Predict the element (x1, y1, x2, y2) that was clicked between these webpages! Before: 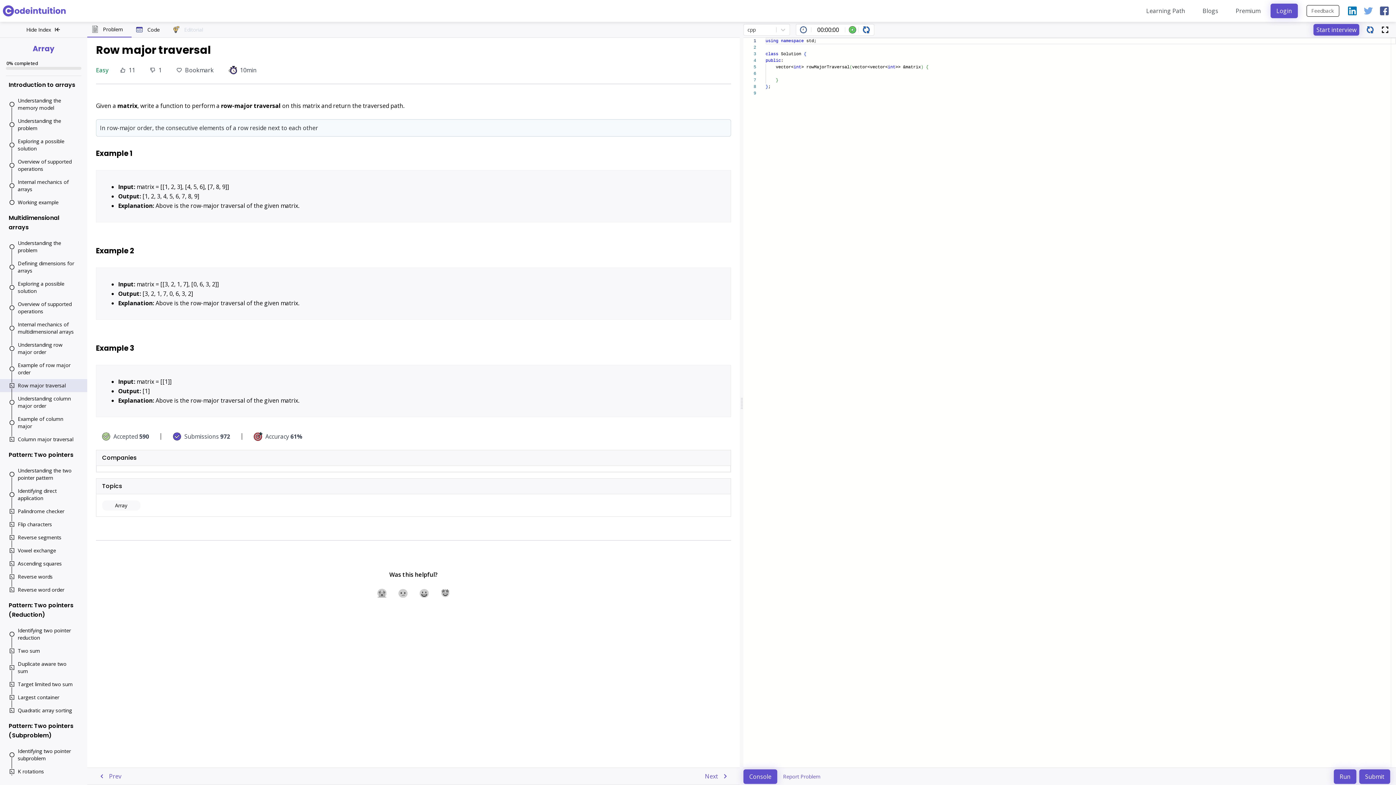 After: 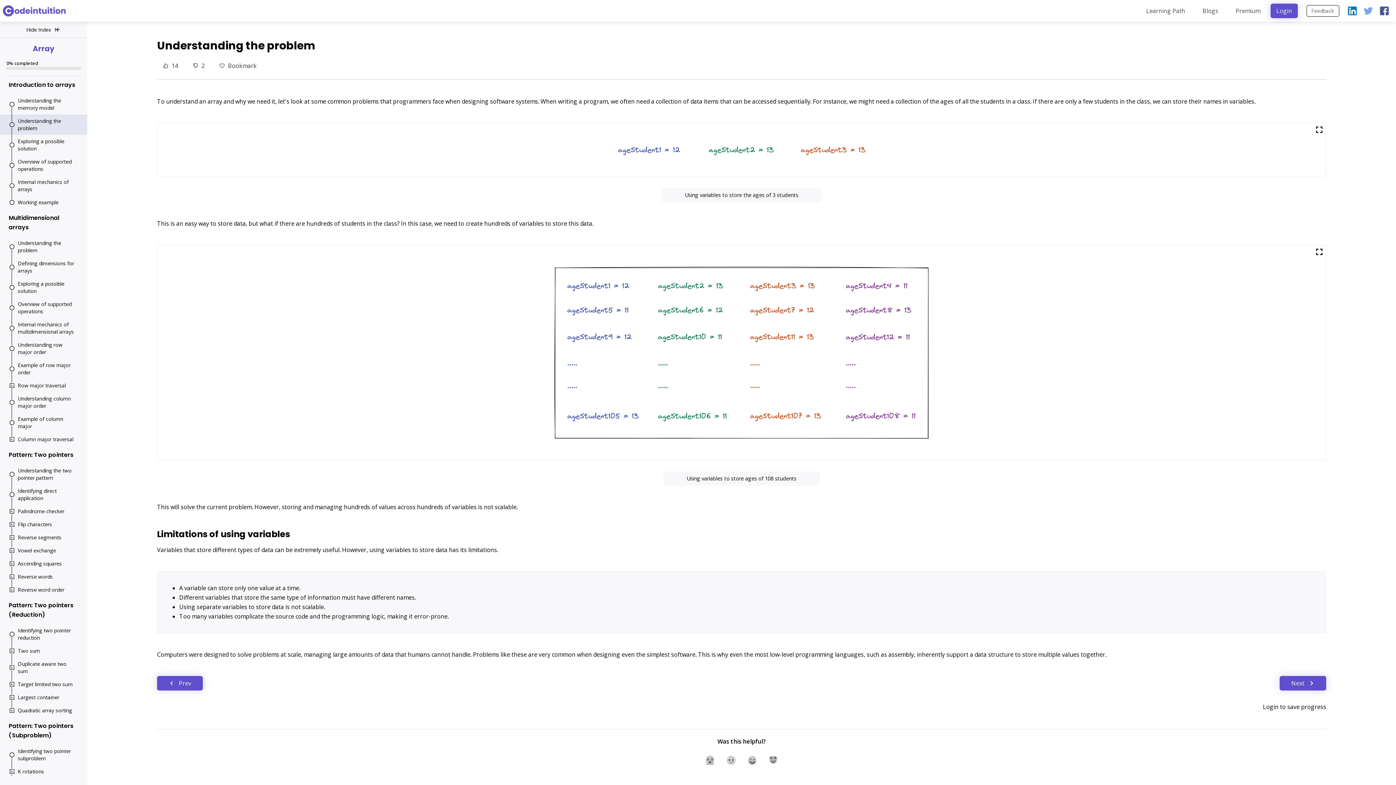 Action: label: Understanding the problem bbox: (0, 114, 87, 134)